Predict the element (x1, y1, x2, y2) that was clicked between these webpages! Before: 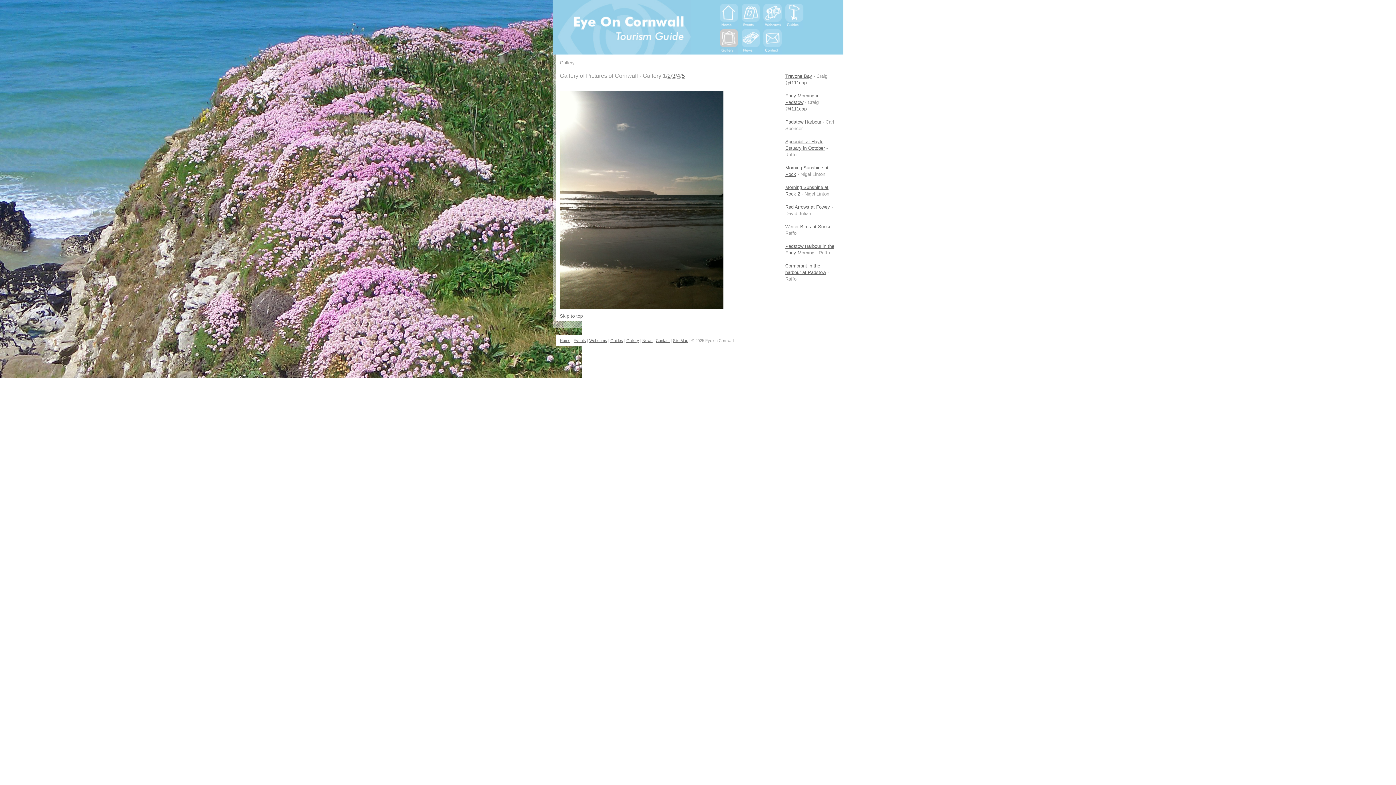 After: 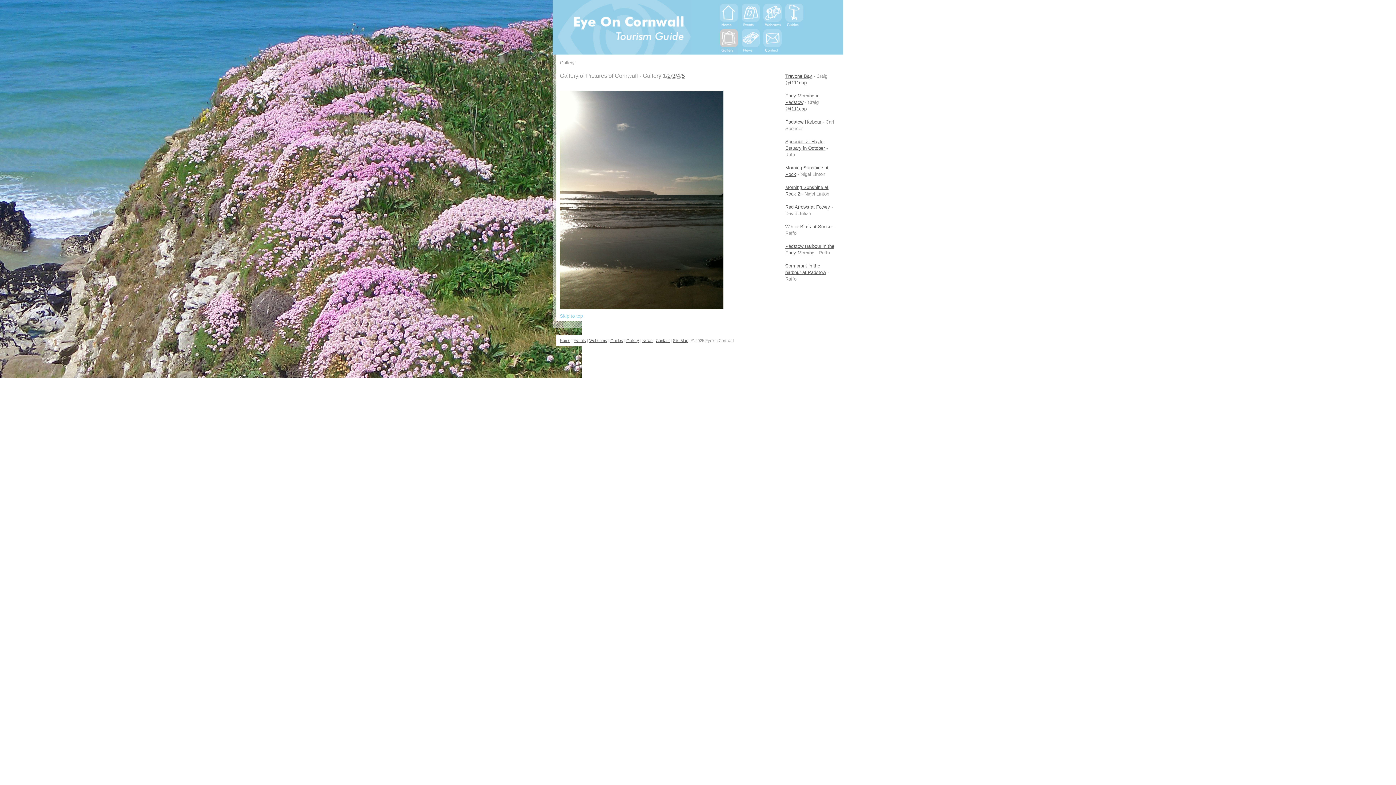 Action: label: Skip to top bbox: (560, 313, 582, 318)